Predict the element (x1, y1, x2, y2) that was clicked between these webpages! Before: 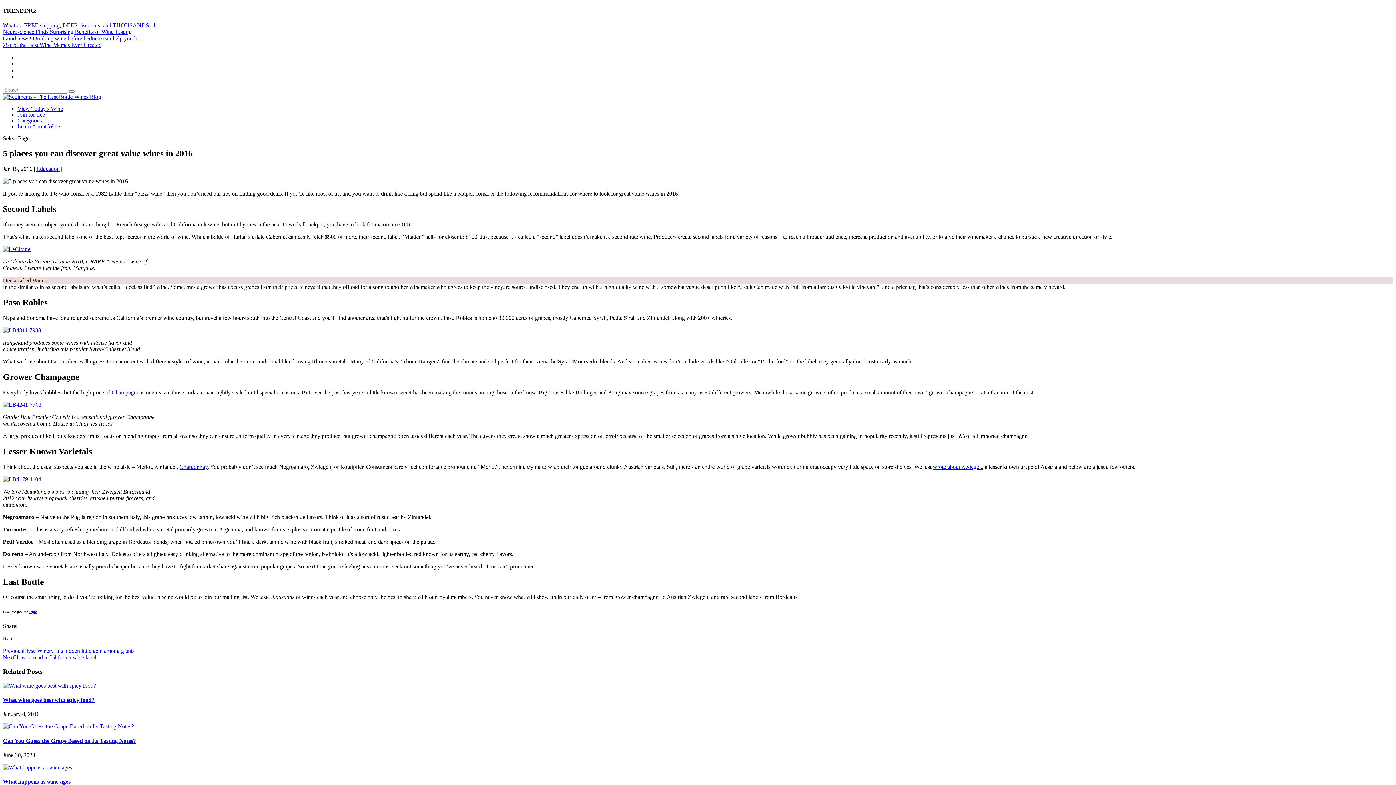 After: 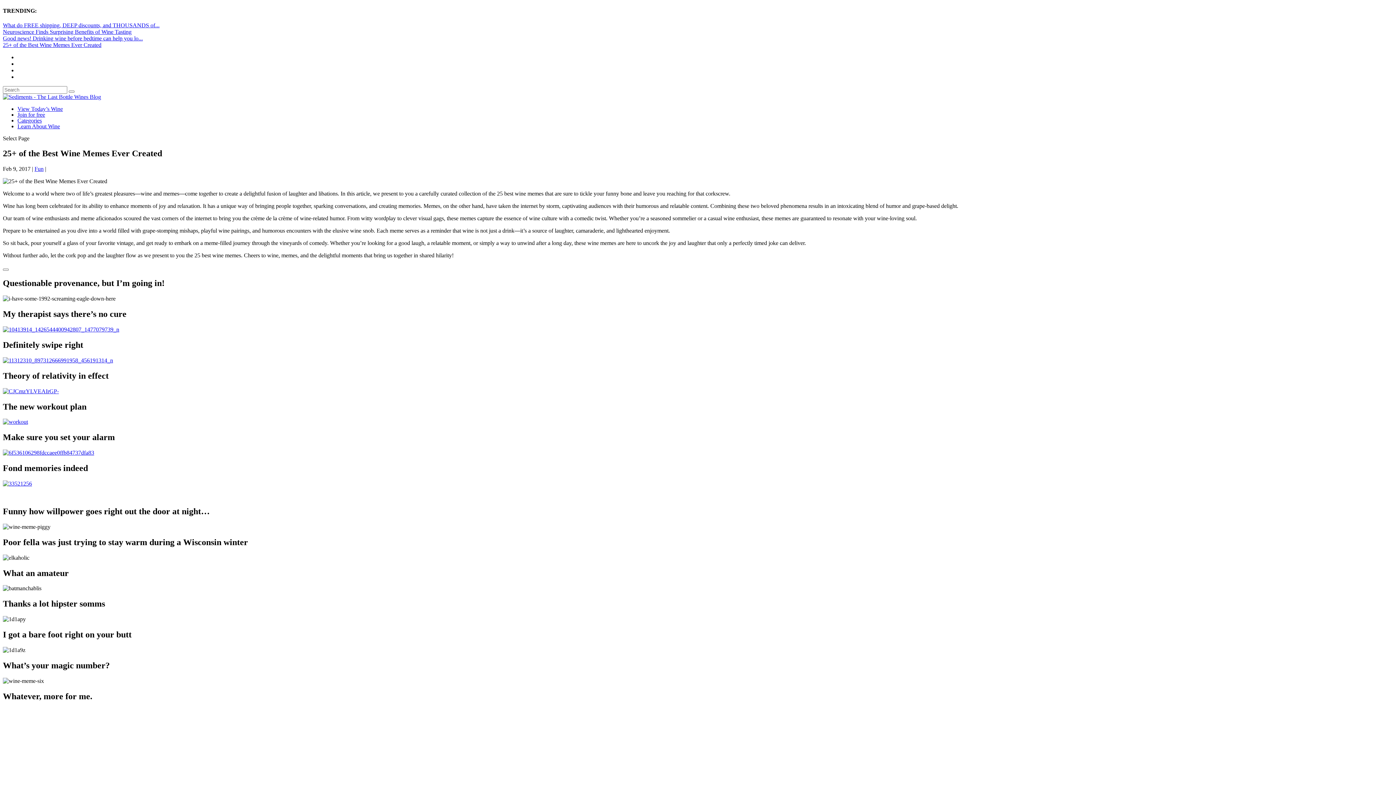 Action: bbox: (2, 41, 101, 47) label: 25+ of the Best Wine Memes Ever Created